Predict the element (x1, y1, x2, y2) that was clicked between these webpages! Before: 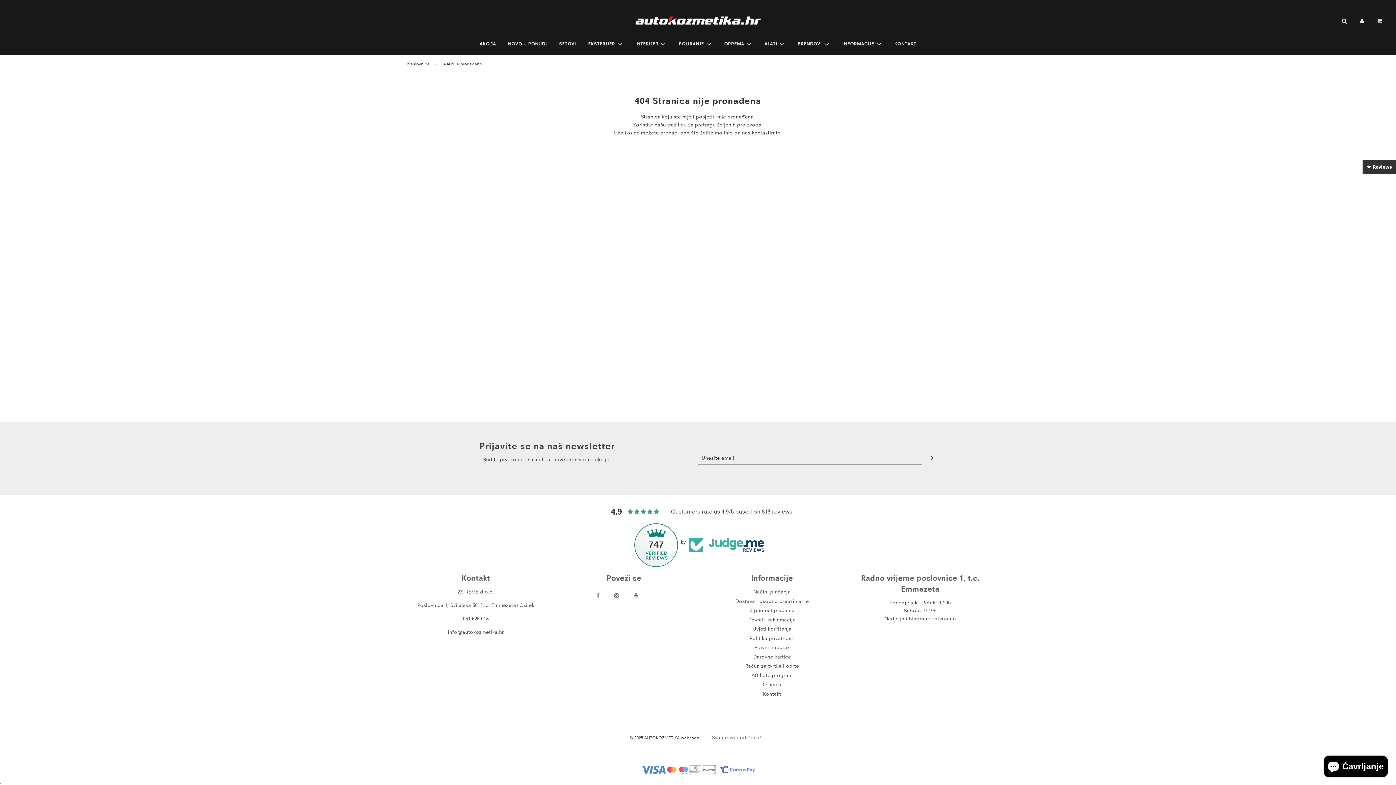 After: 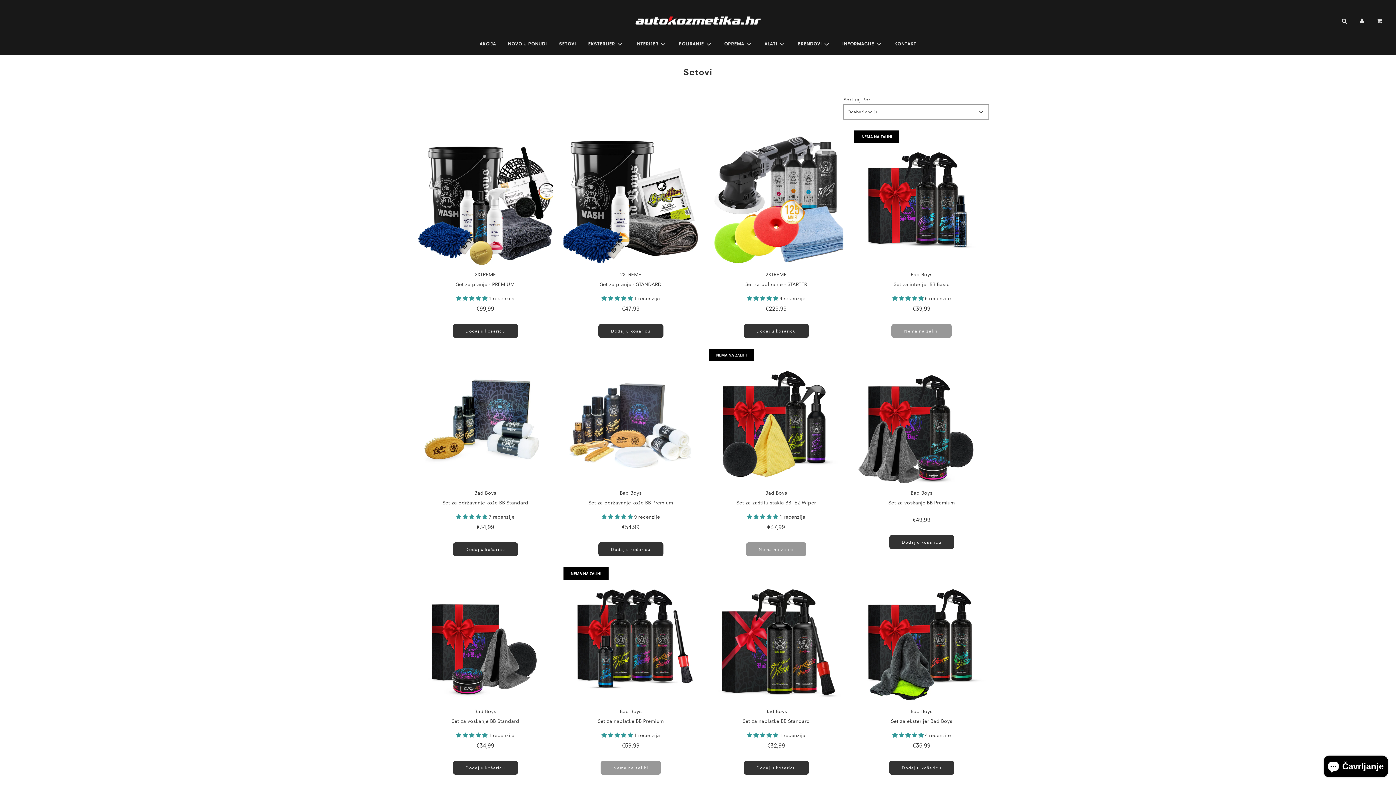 Action: label: SETOVI bbox: (553, 35, 581, 53)